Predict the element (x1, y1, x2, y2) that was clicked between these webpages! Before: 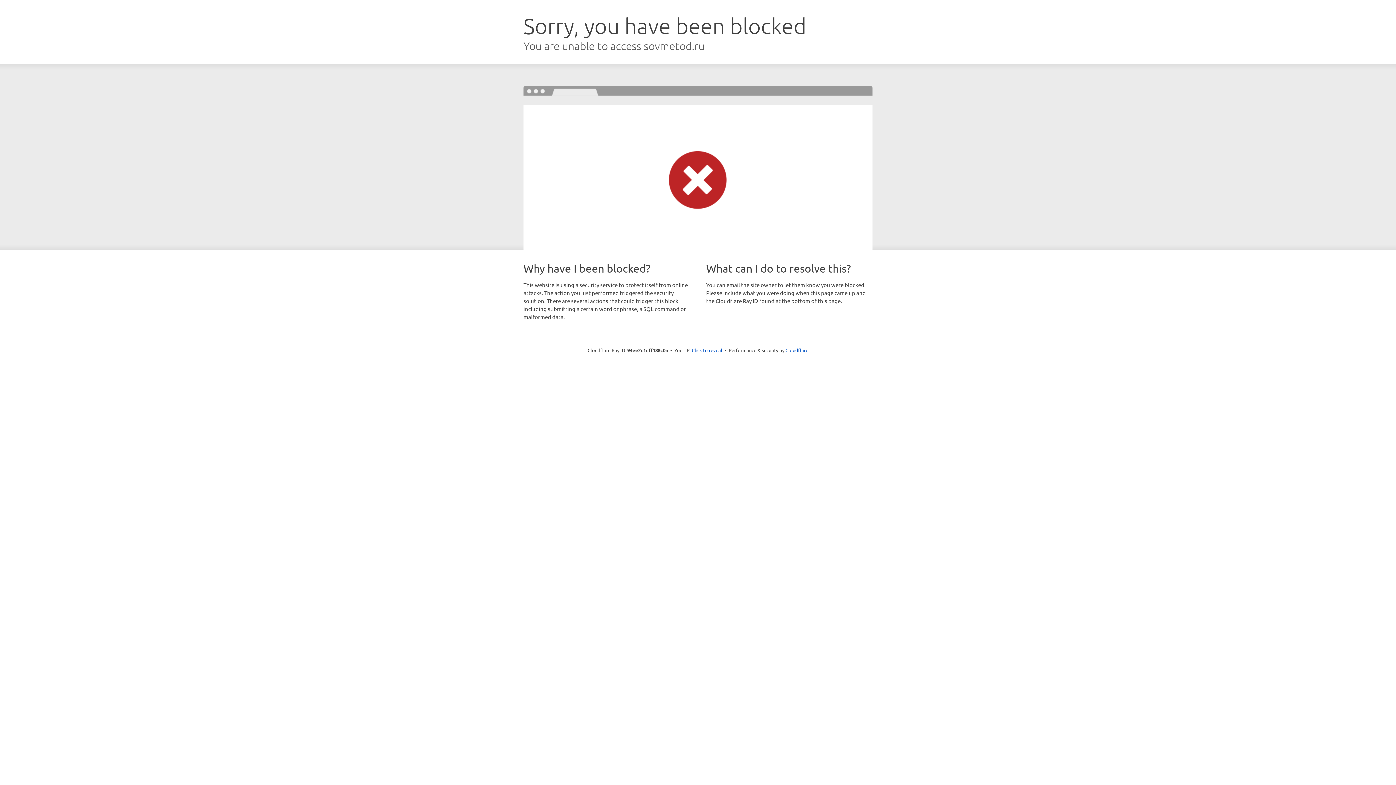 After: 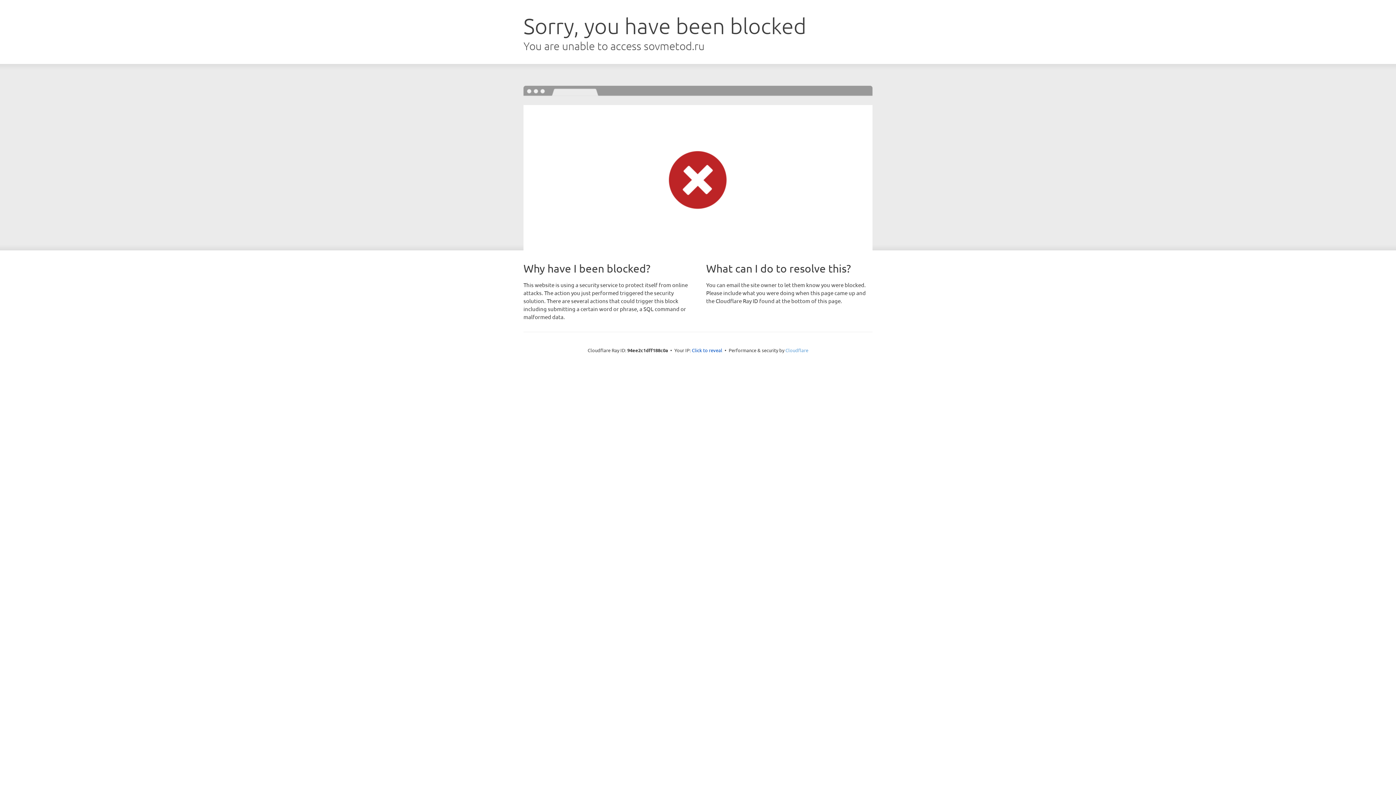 Action: label: Cloudflare bbox: (785, 347, 808, 353)